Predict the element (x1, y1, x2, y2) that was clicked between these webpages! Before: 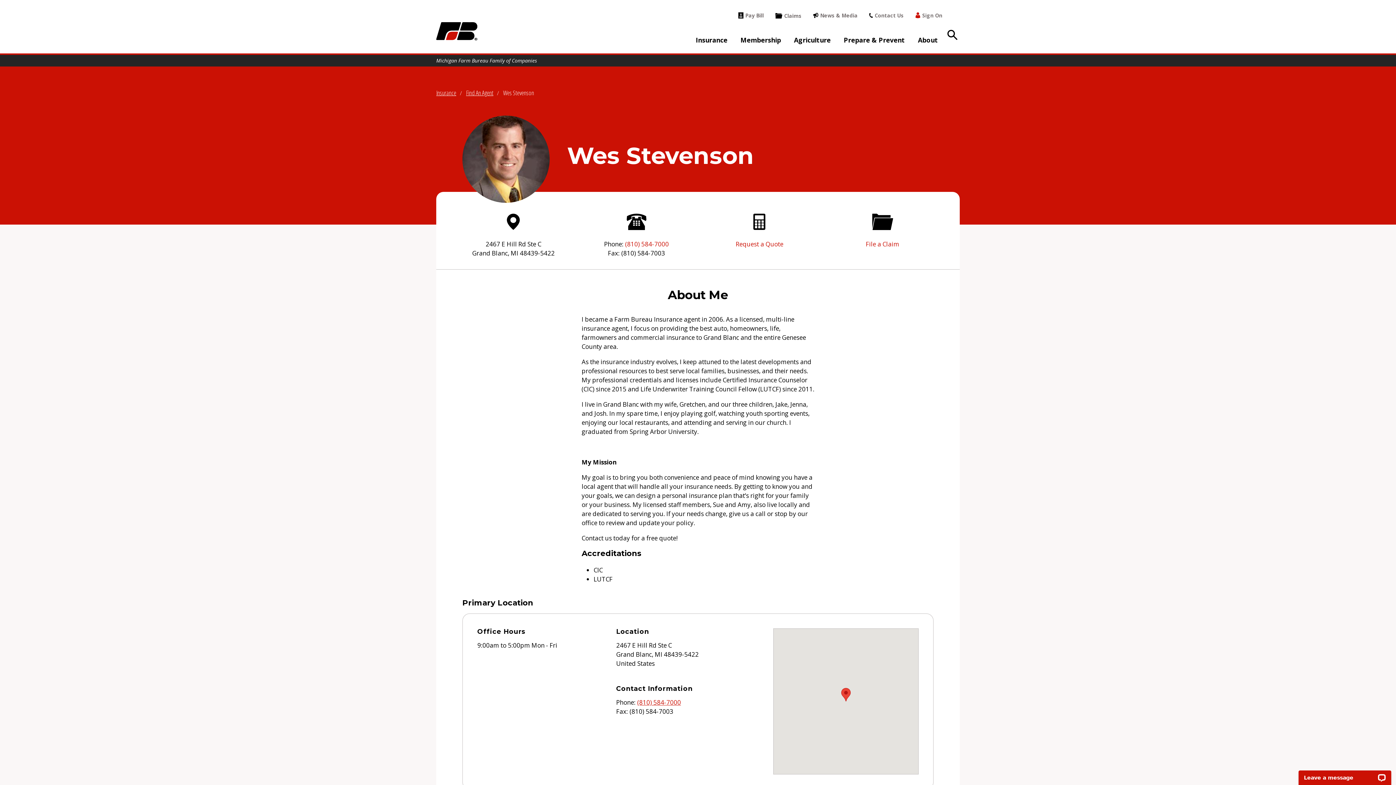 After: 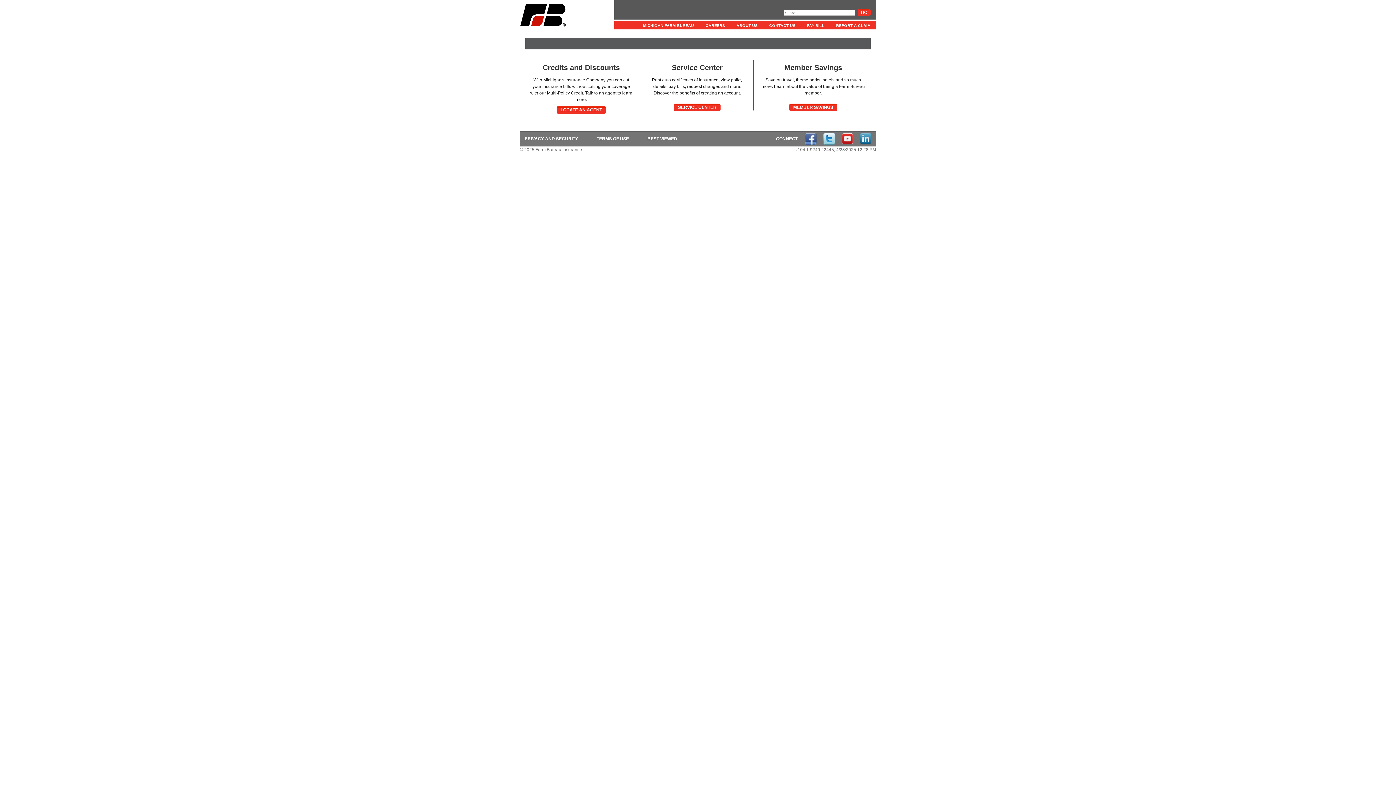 Action: label: Pay Bill bbox: (738, 11, 764, 19)